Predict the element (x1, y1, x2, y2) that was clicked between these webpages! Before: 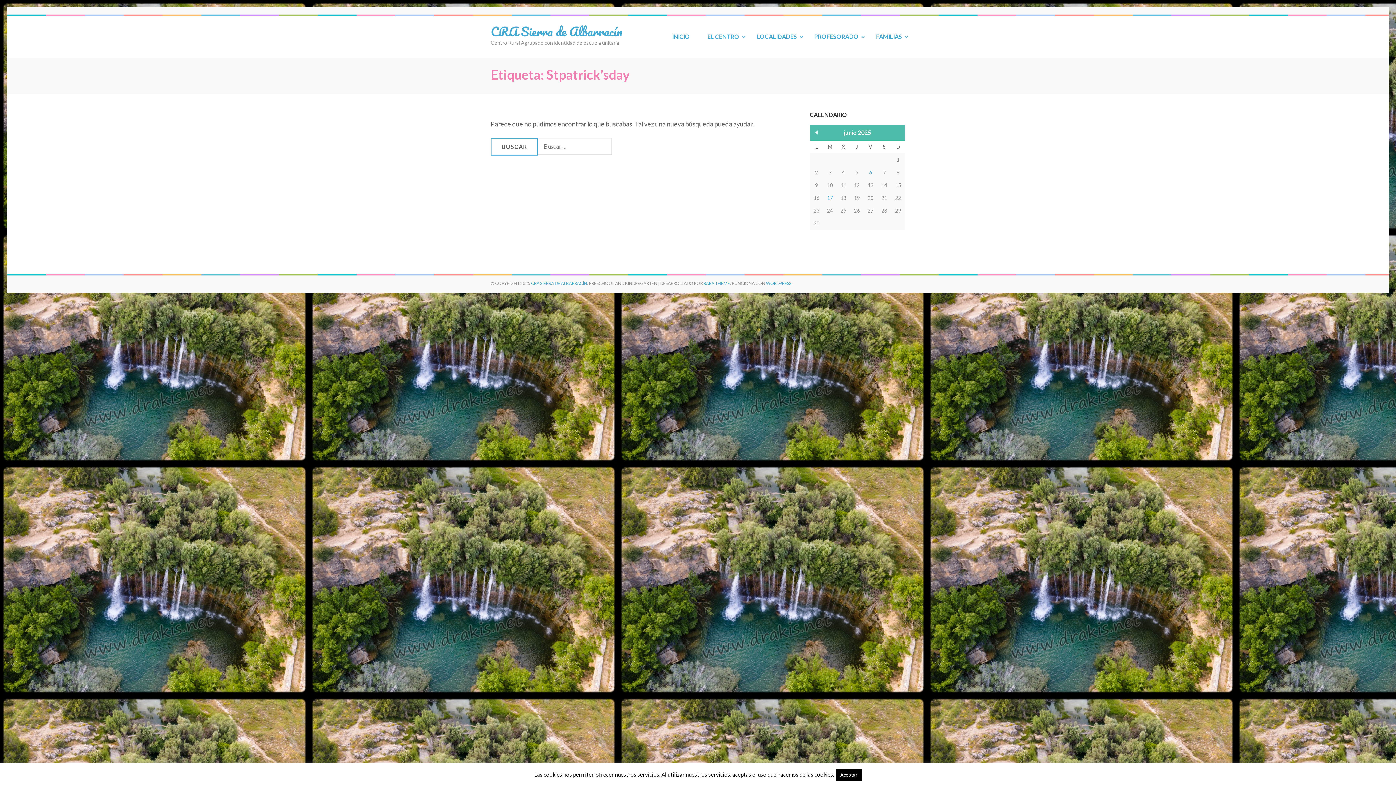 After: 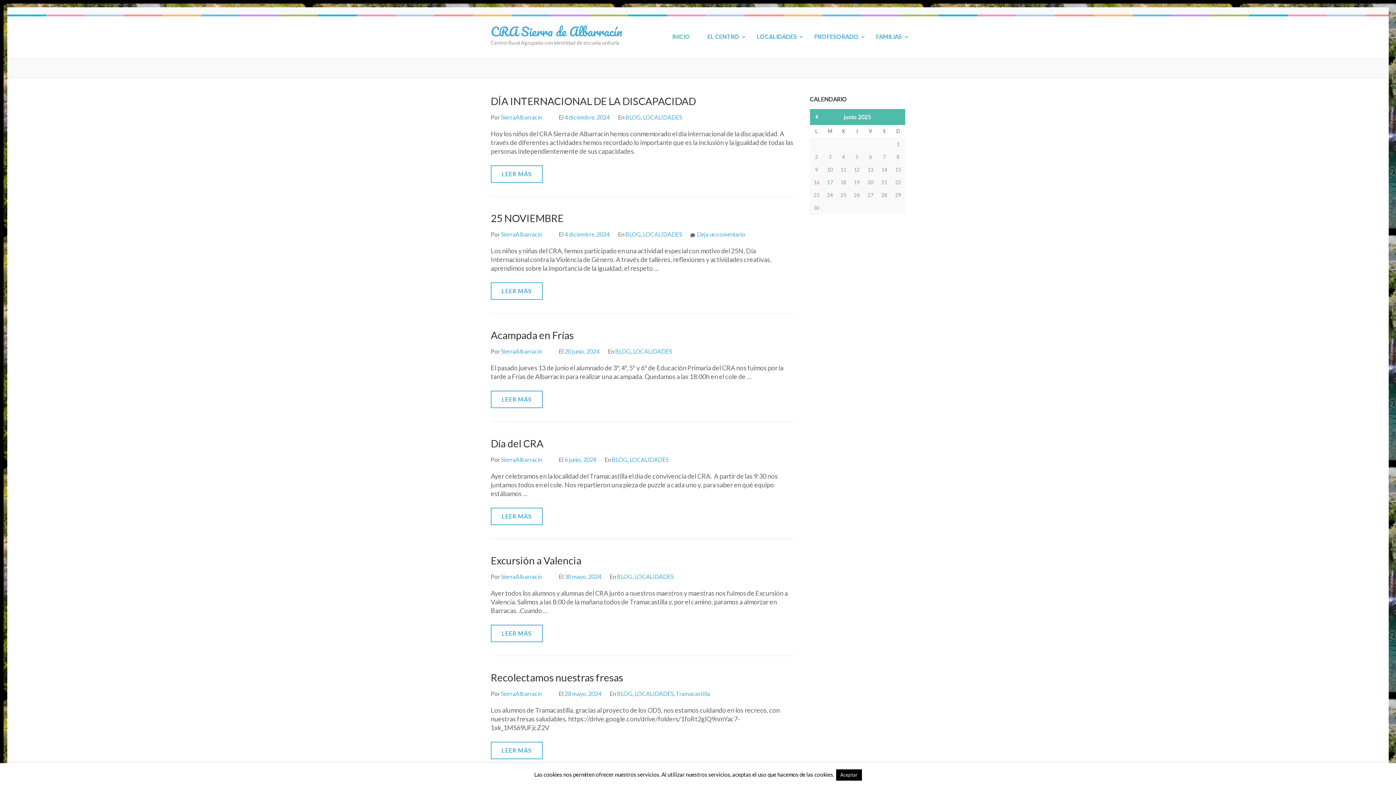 Action: label: CRA SIERRA DE ALBARRACÍN bbox: (531, 280, 587, 286)